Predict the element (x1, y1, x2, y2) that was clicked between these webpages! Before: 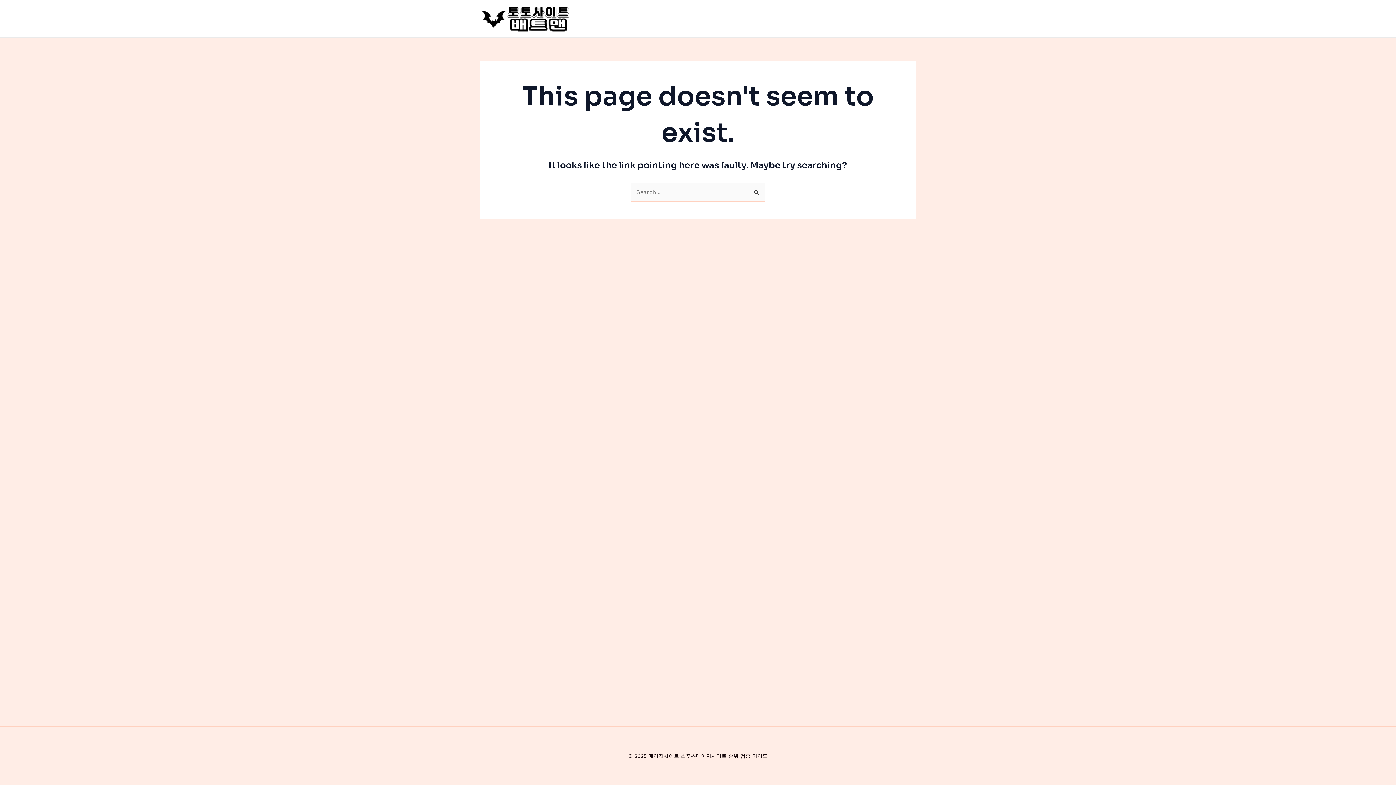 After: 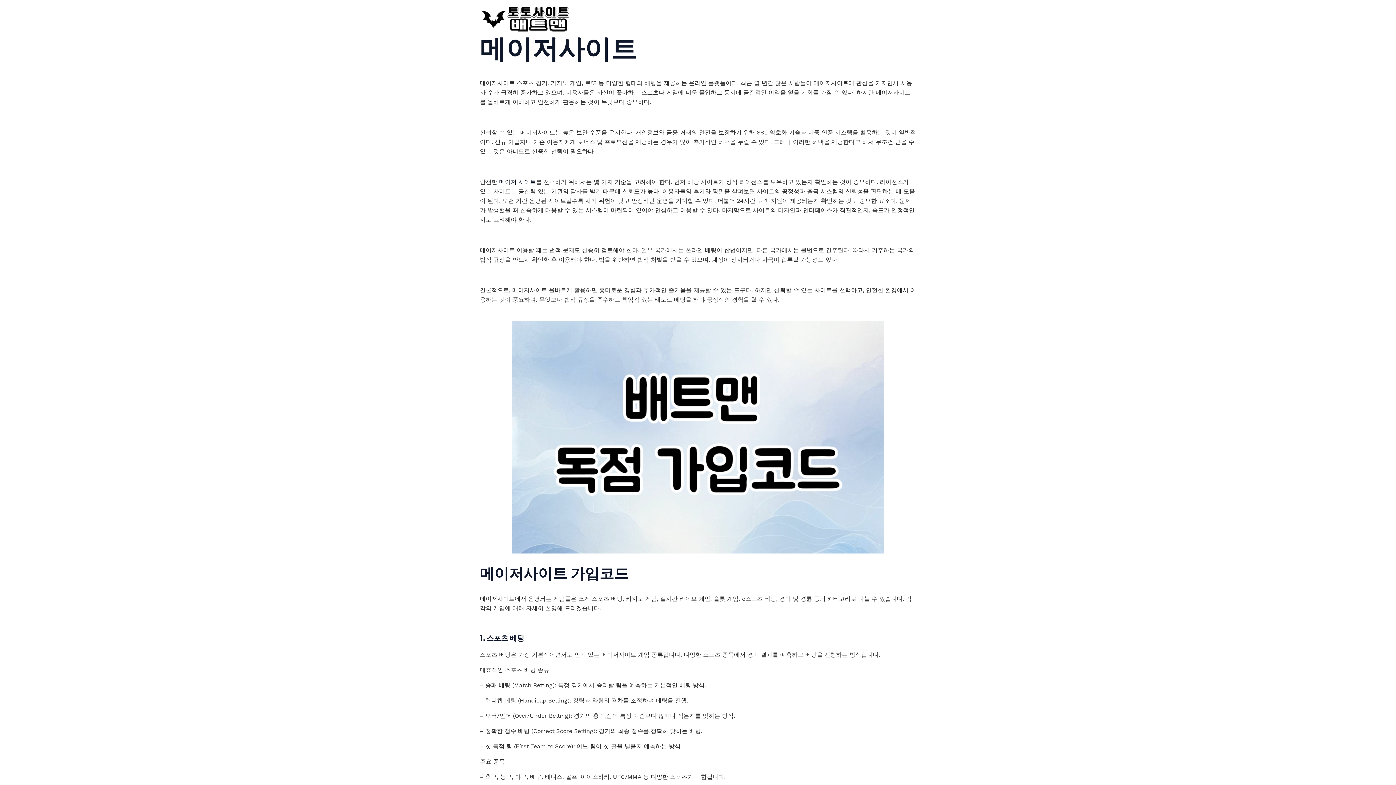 Action: bbox: (480, 14, 570, 21)